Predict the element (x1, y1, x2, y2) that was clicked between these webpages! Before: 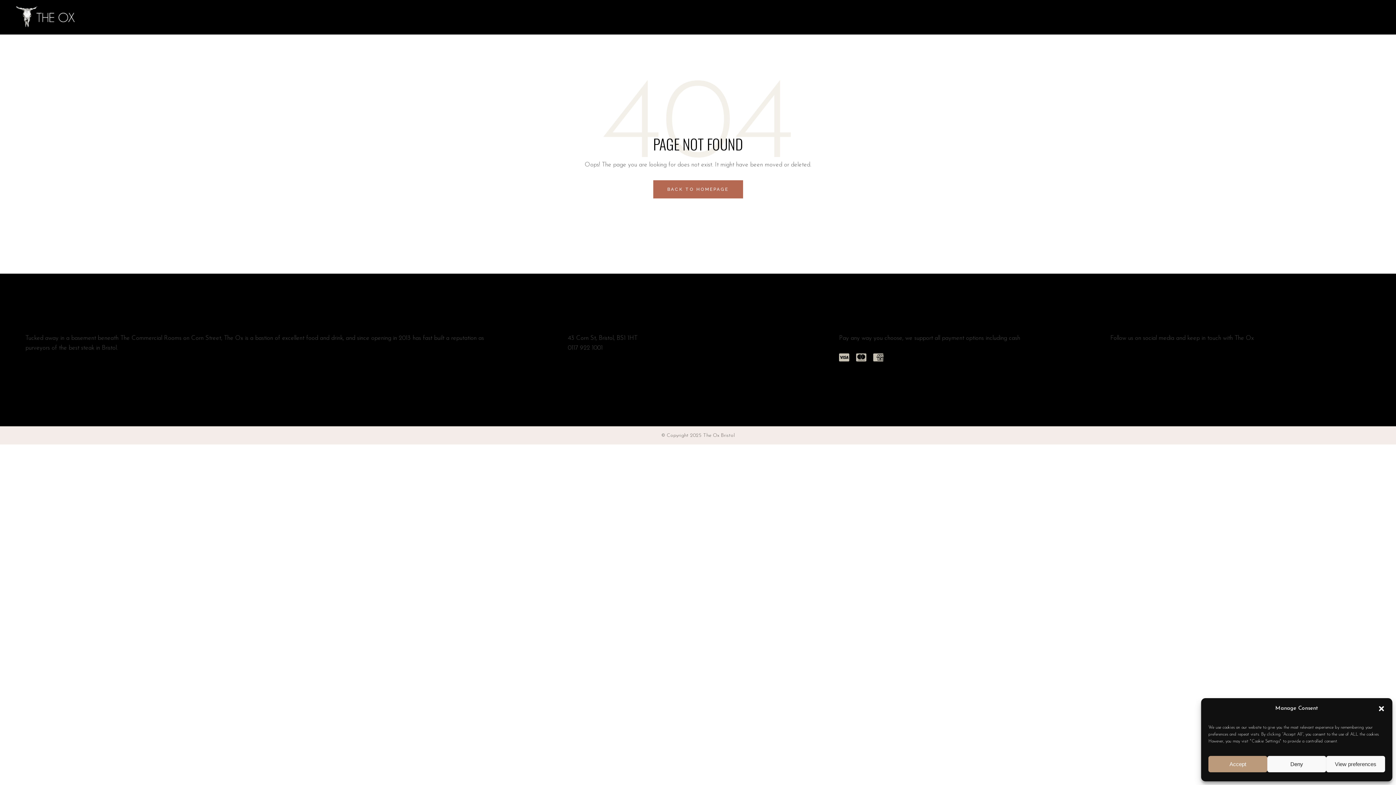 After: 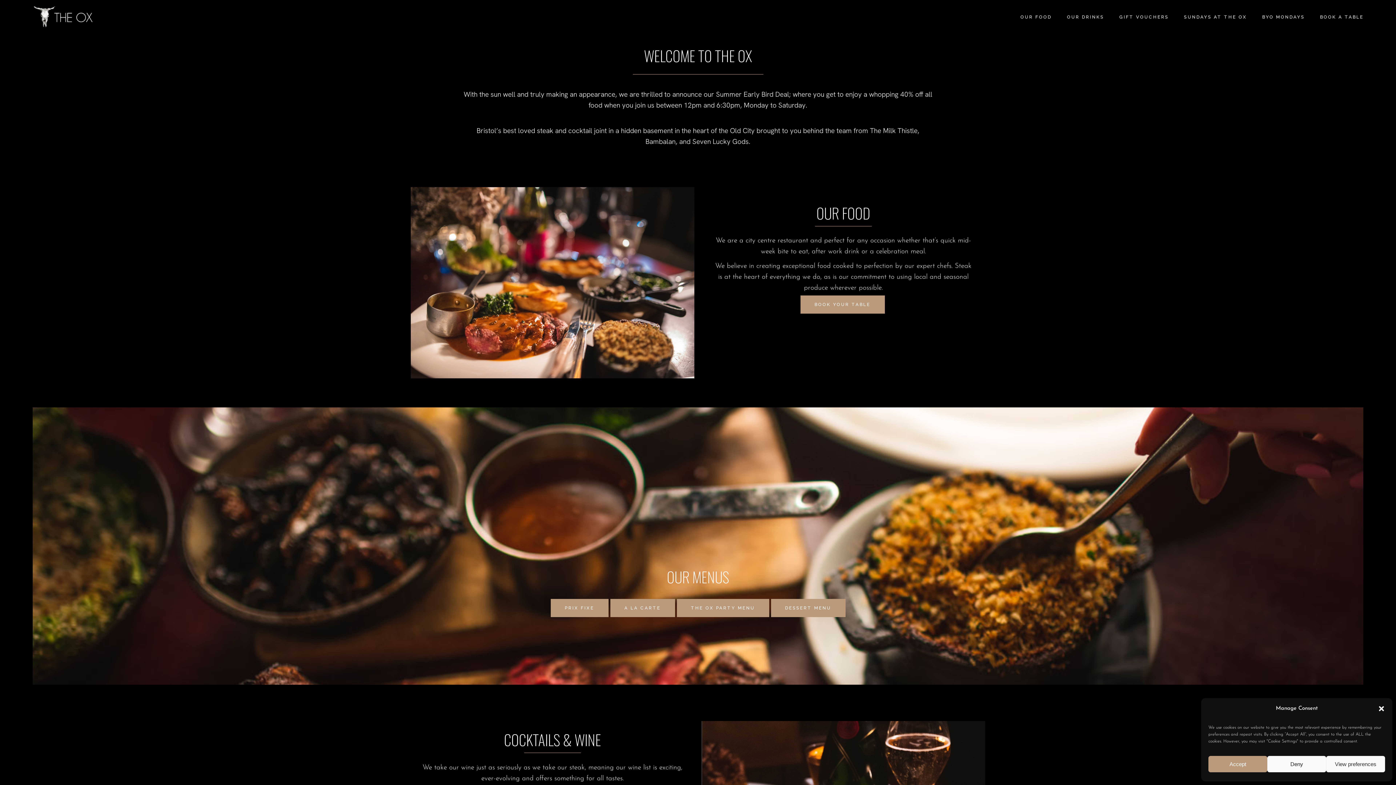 Action: label: BACK TO HOMEPAGE bbox: (653, 180, 743, 198)